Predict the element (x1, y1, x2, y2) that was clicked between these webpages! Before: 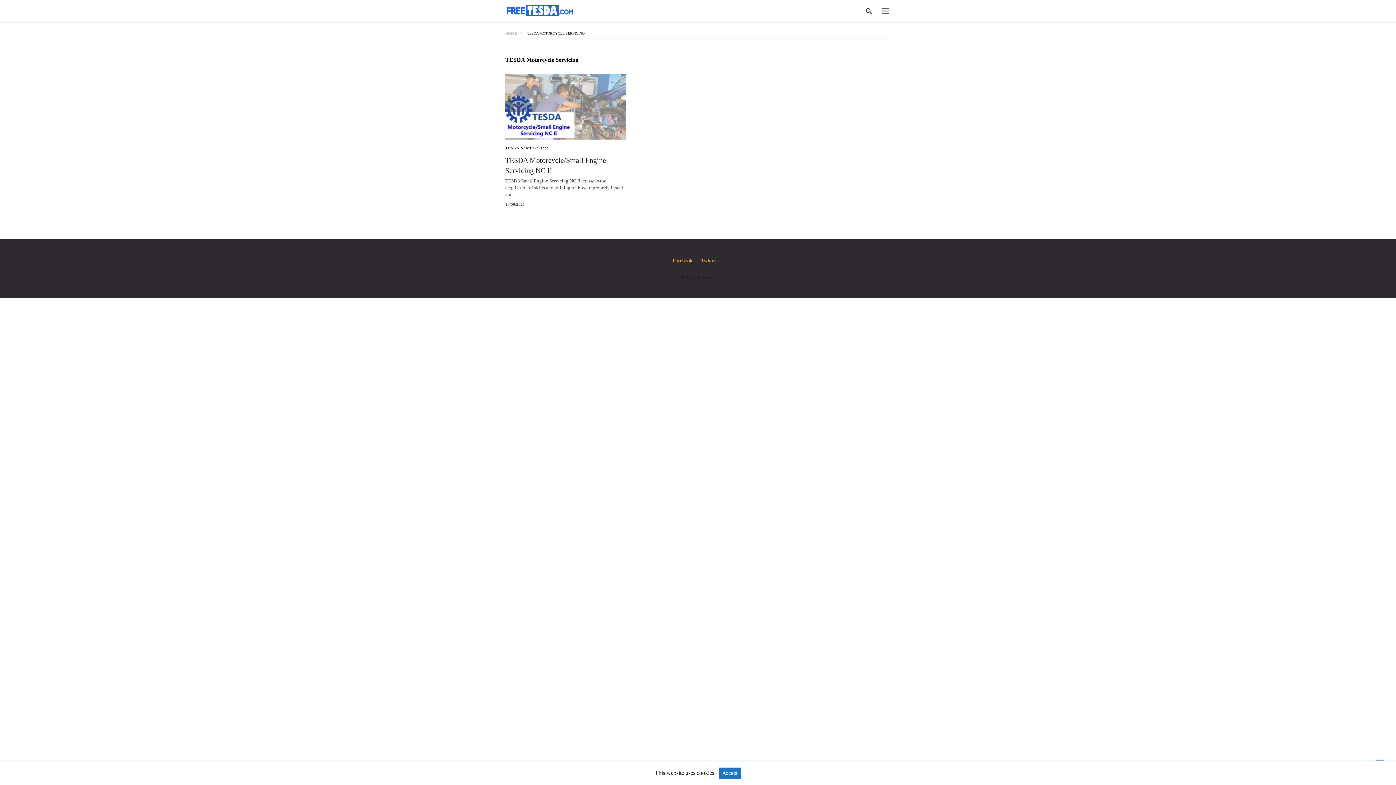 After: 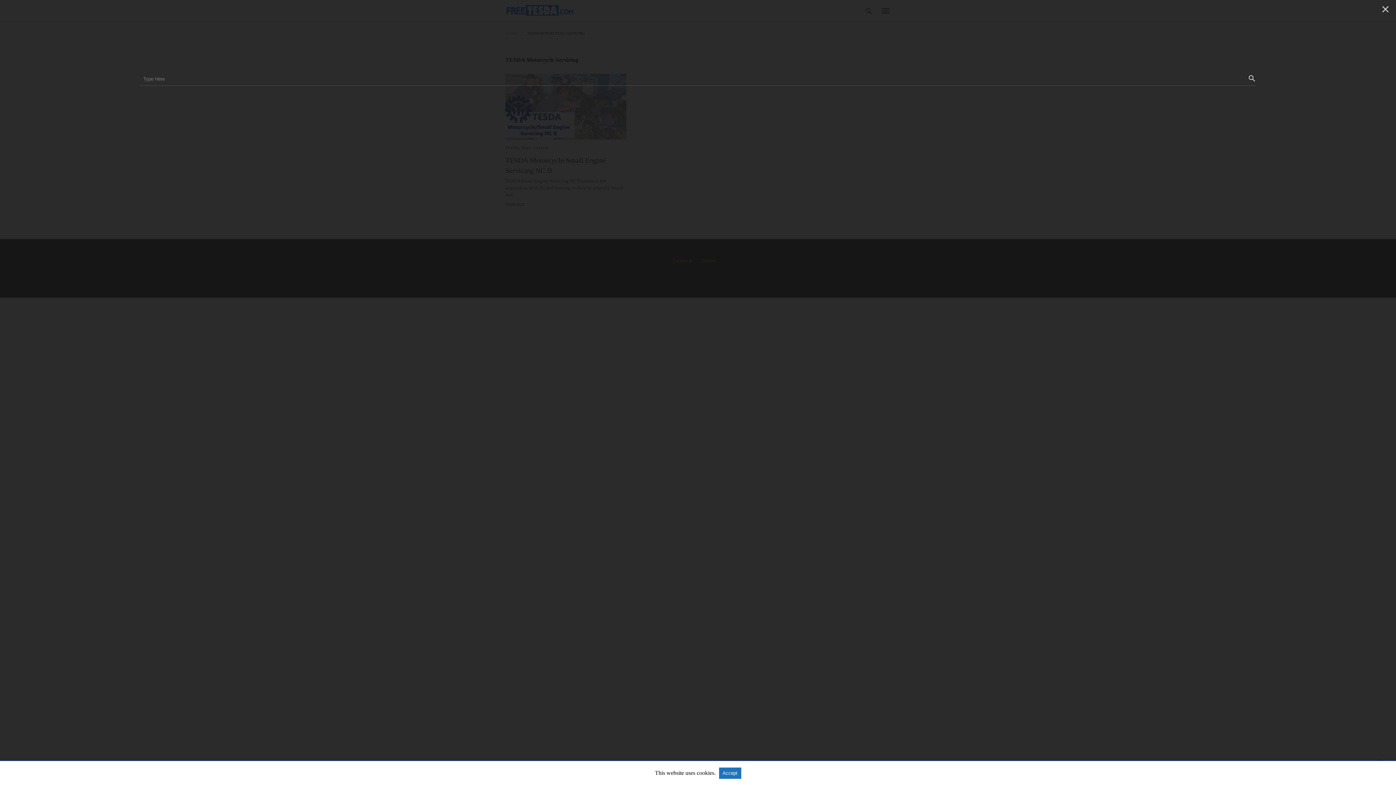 Action: bbox: (865, 6, 873, 15)